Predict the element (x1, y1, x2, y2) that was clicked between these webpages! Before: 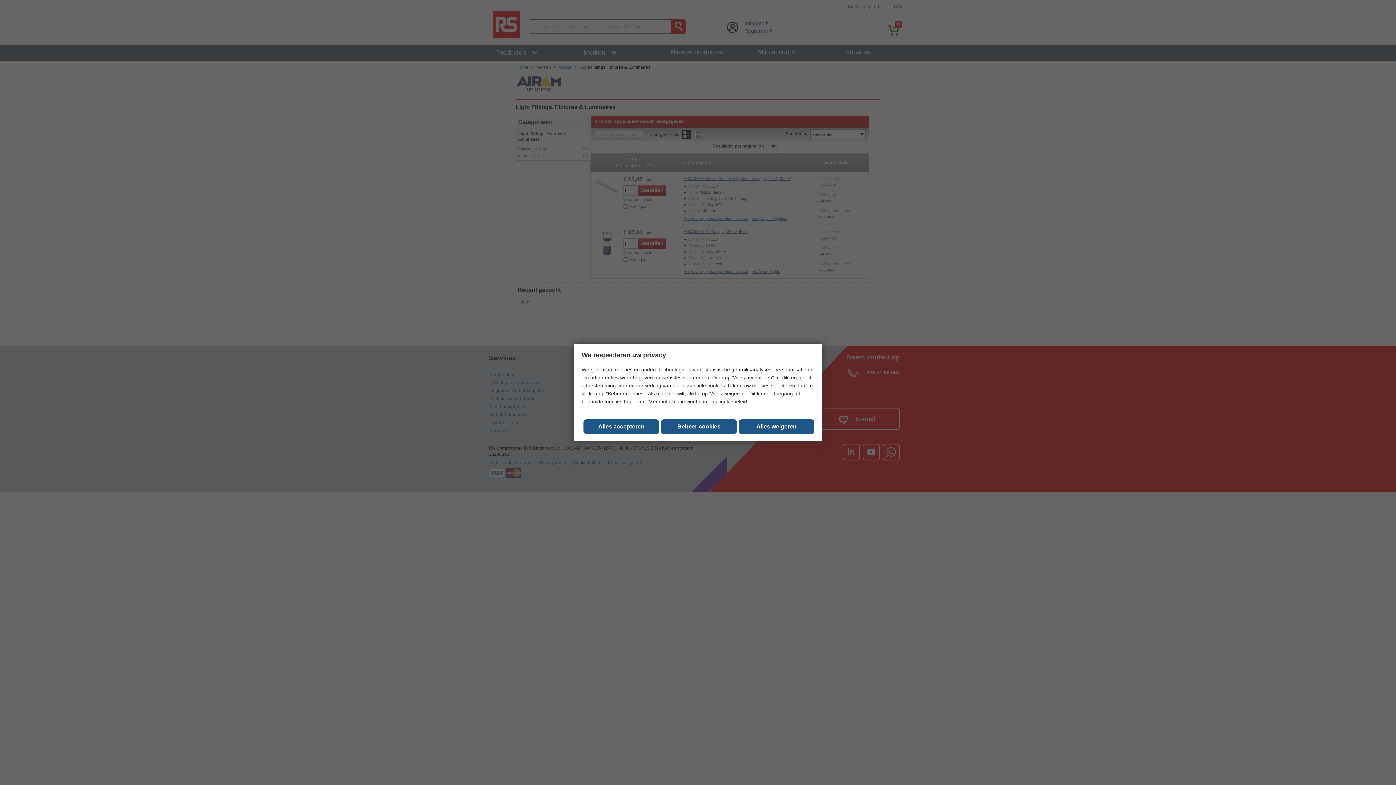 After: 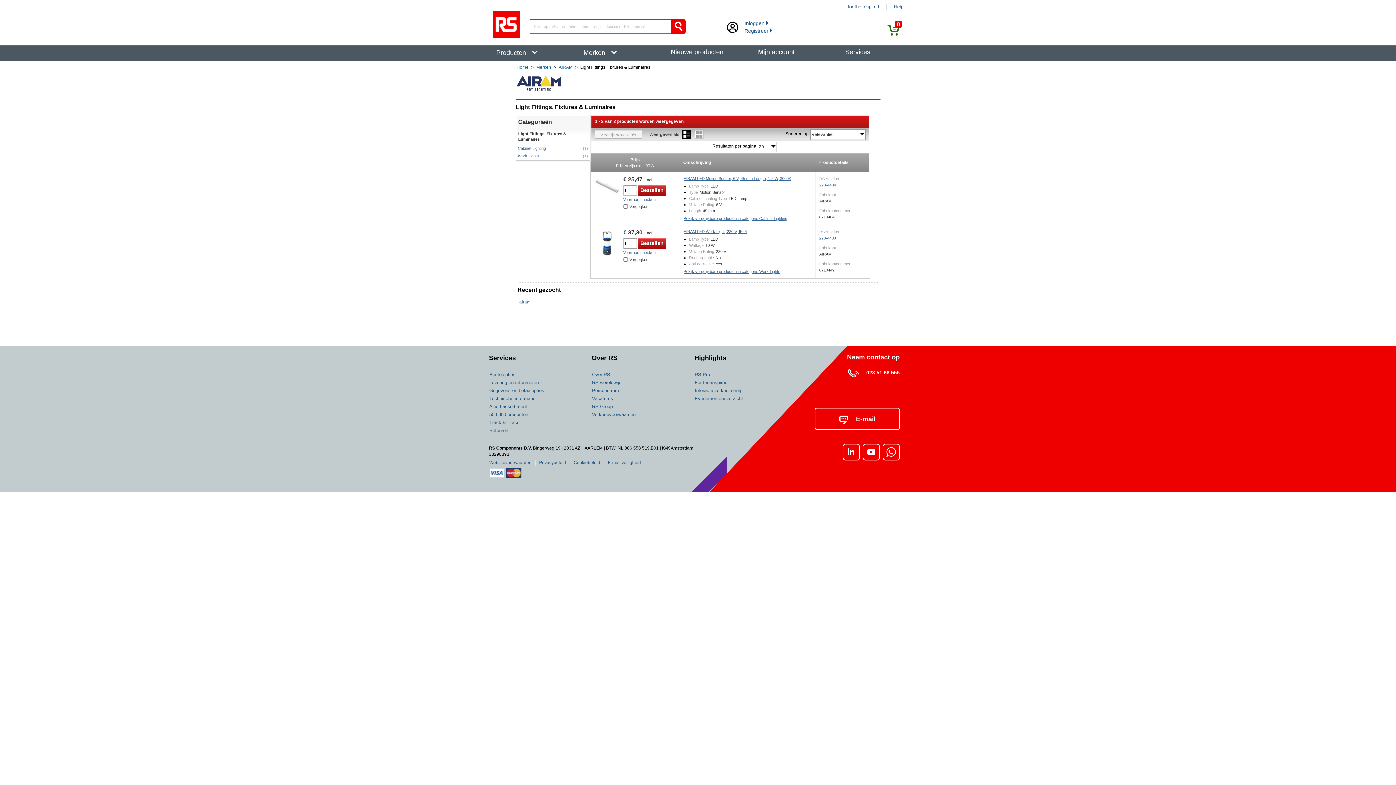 Action: label: Close consent Widget bbox: (583, 419, 659, 434)